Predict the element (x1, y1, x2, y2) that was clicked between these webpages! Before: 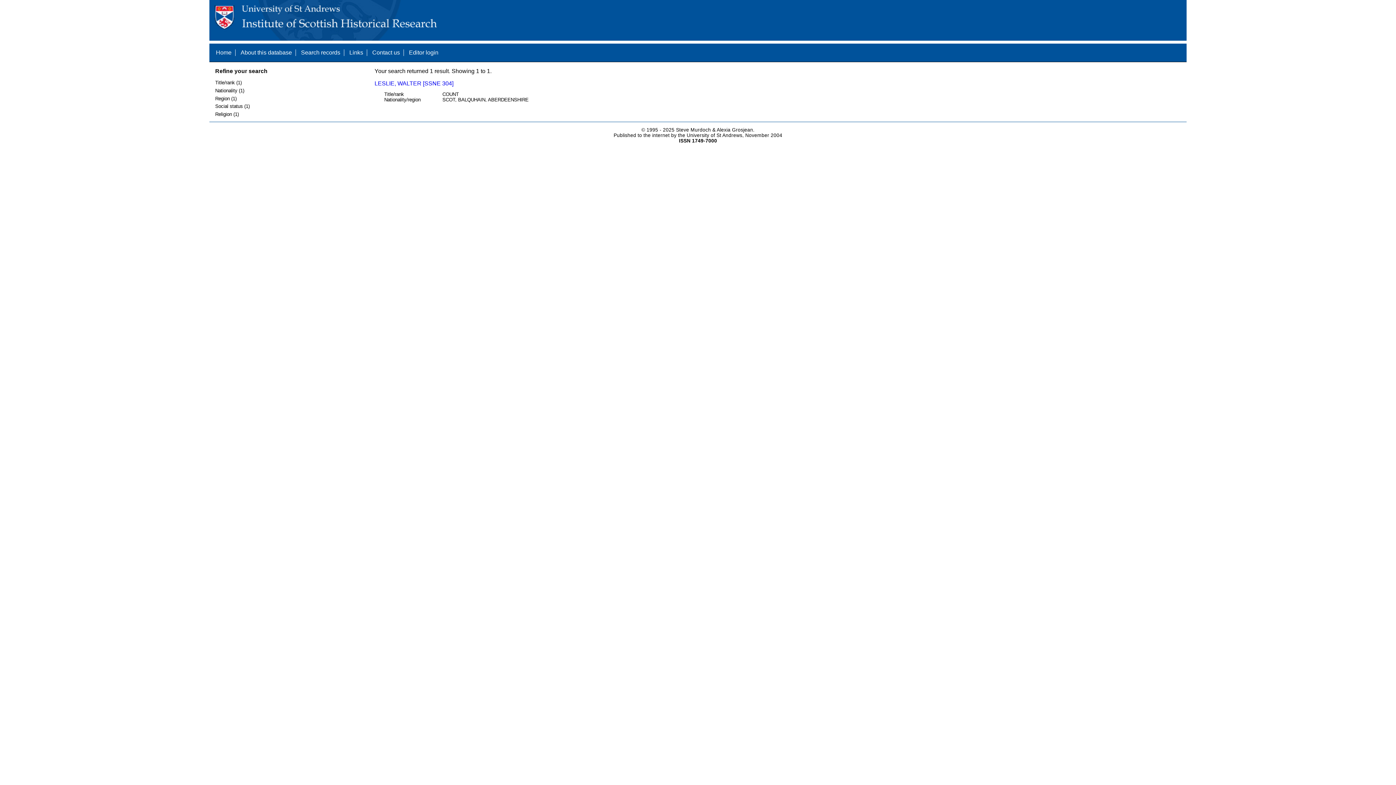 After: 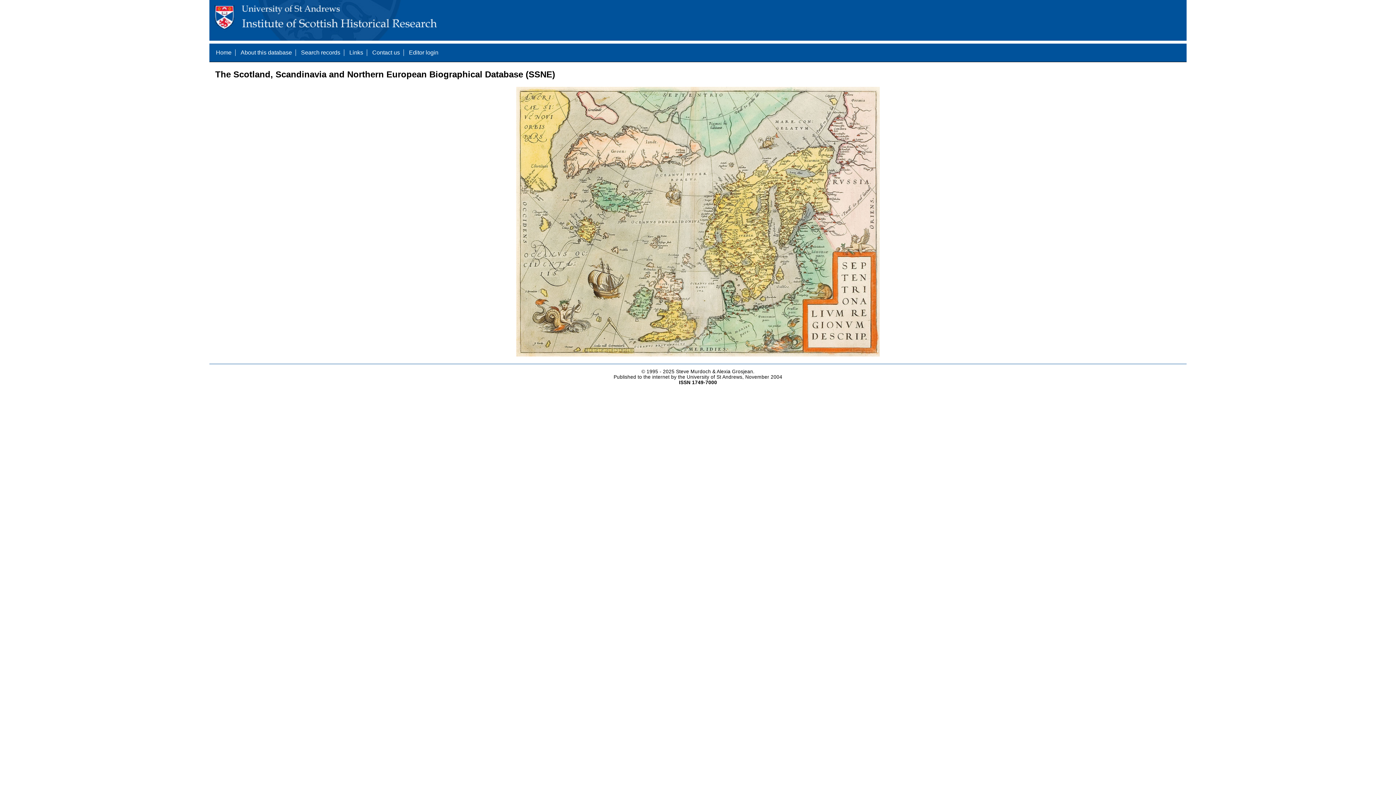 Action: bbox: (216, 49, 231, 55) label: Home